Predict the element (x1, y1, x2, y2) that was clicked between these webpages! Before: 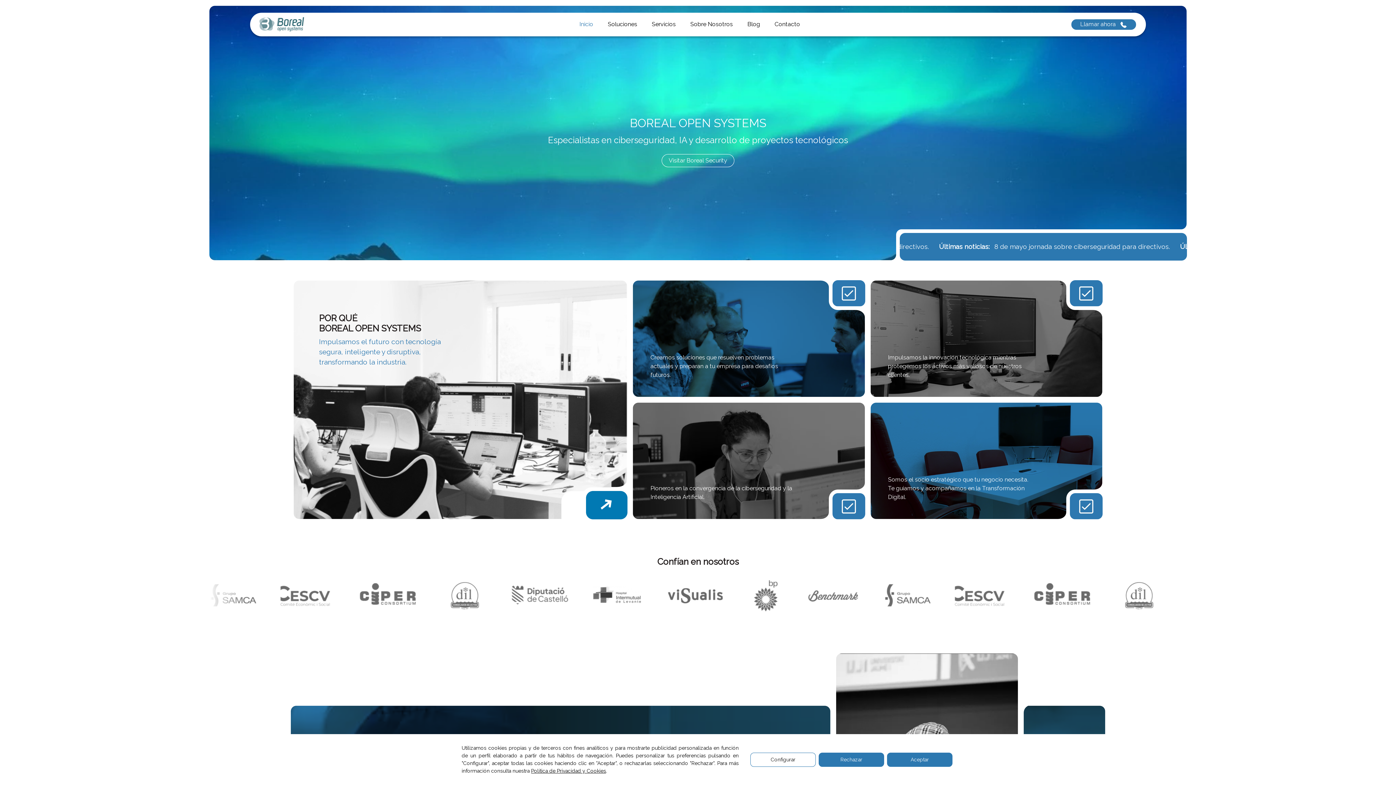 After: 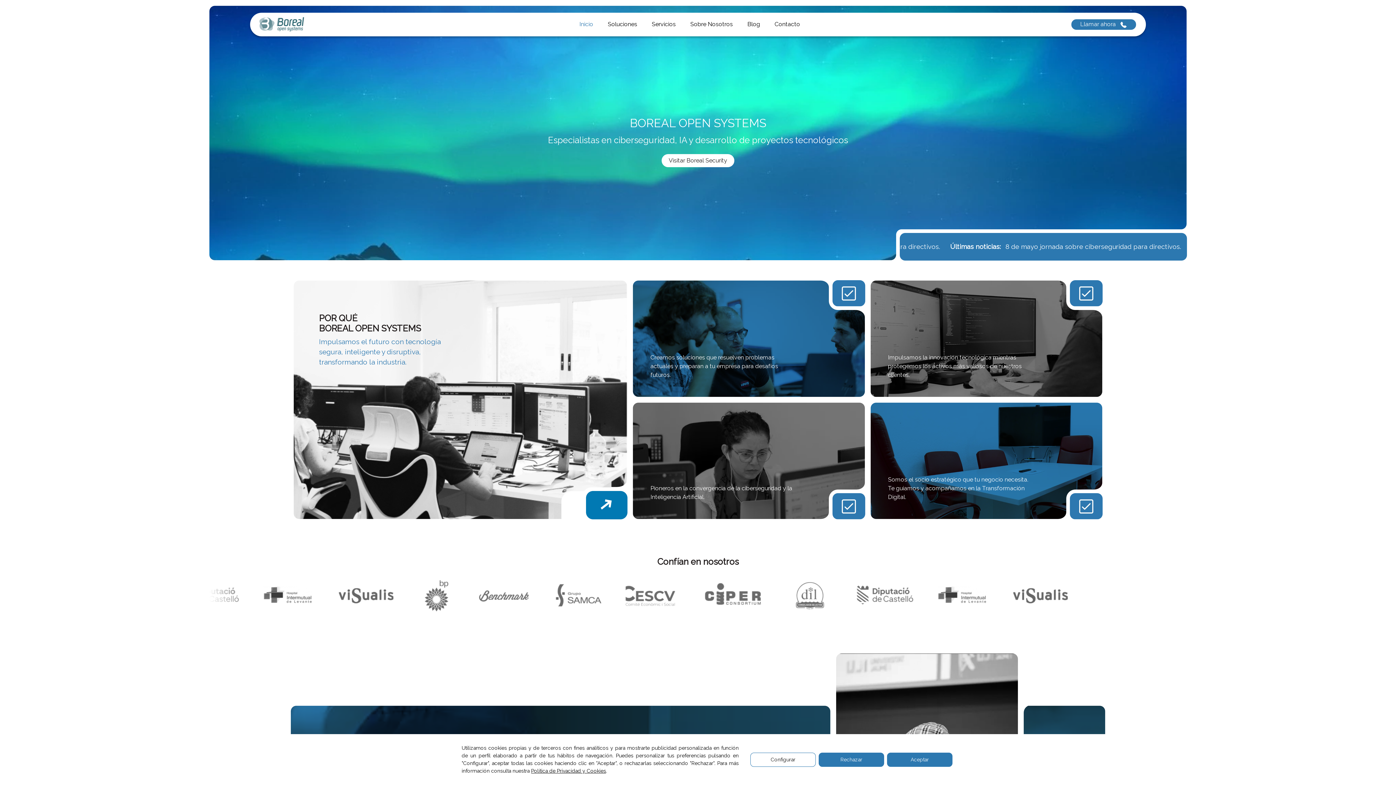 Action: label: Visitar Boreal Security bbox: (662, 156, 734, 165)